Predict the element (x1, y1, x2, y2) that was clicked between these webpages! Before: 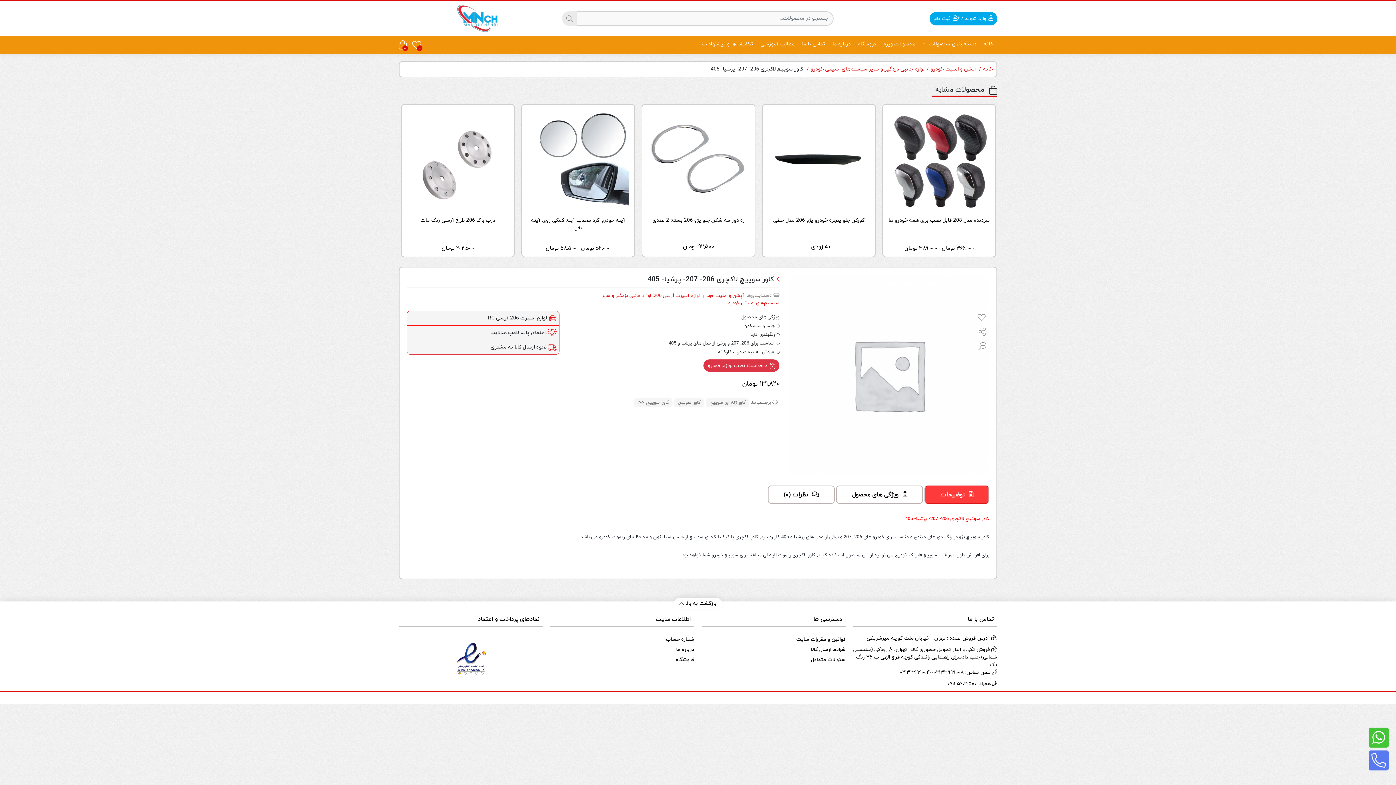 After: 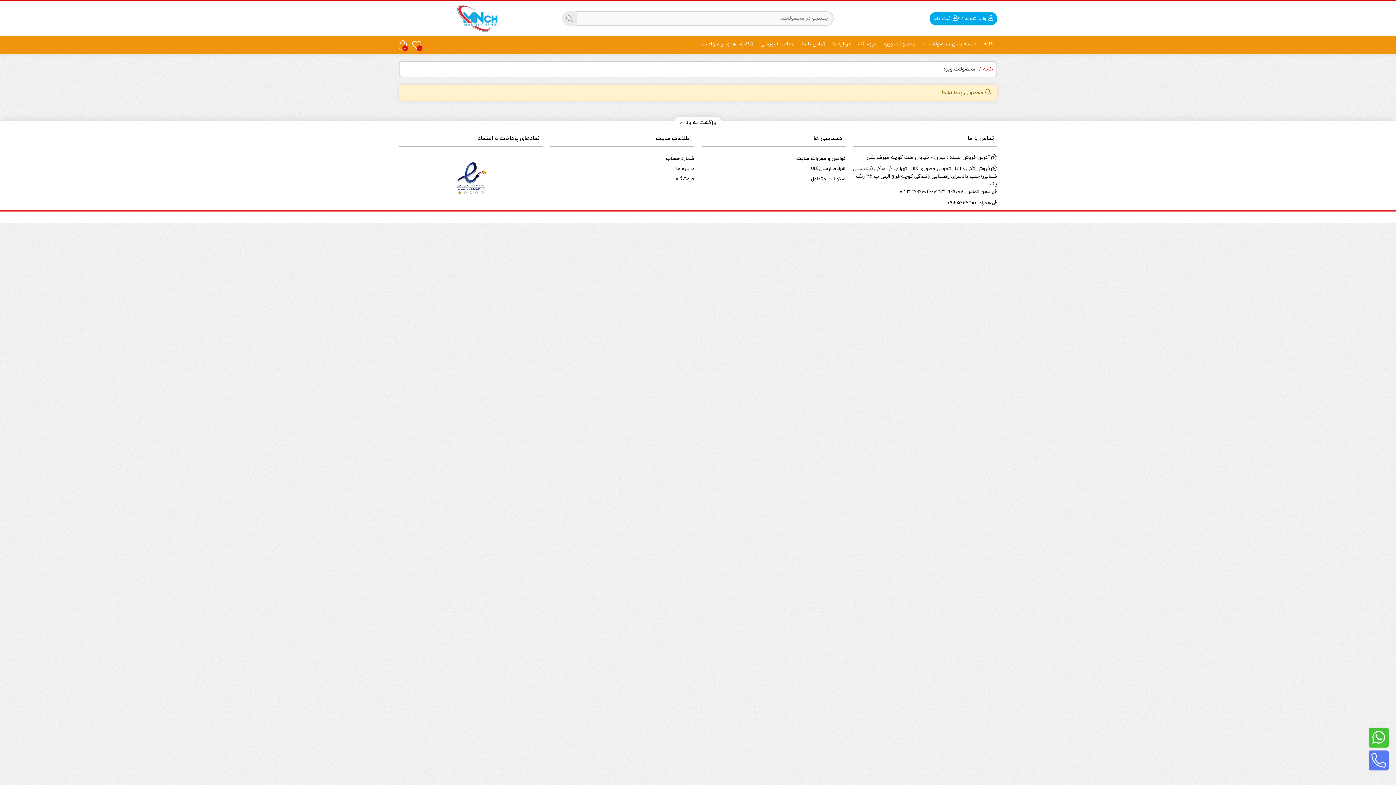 Action: label: محصولات ویژه bbox: (880, 35, 919, 52)